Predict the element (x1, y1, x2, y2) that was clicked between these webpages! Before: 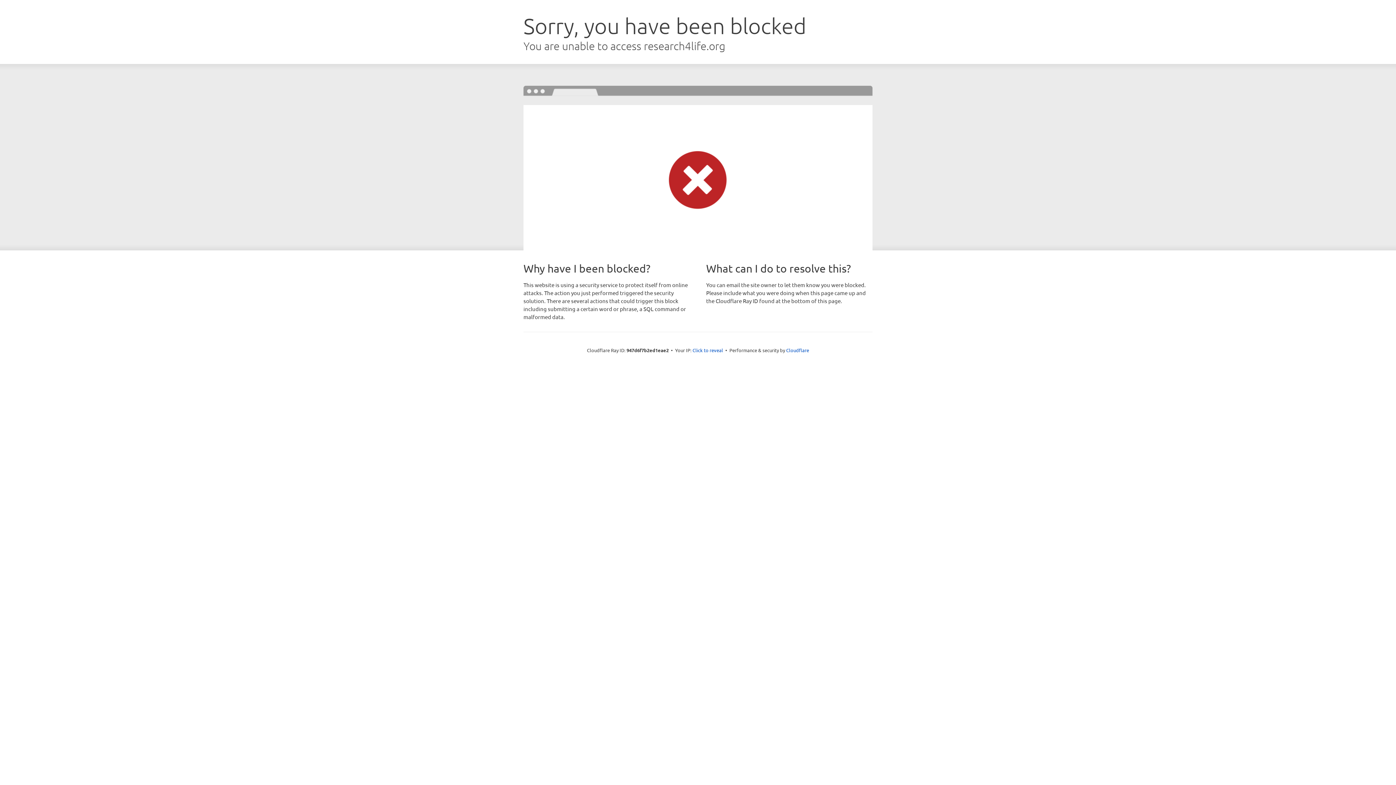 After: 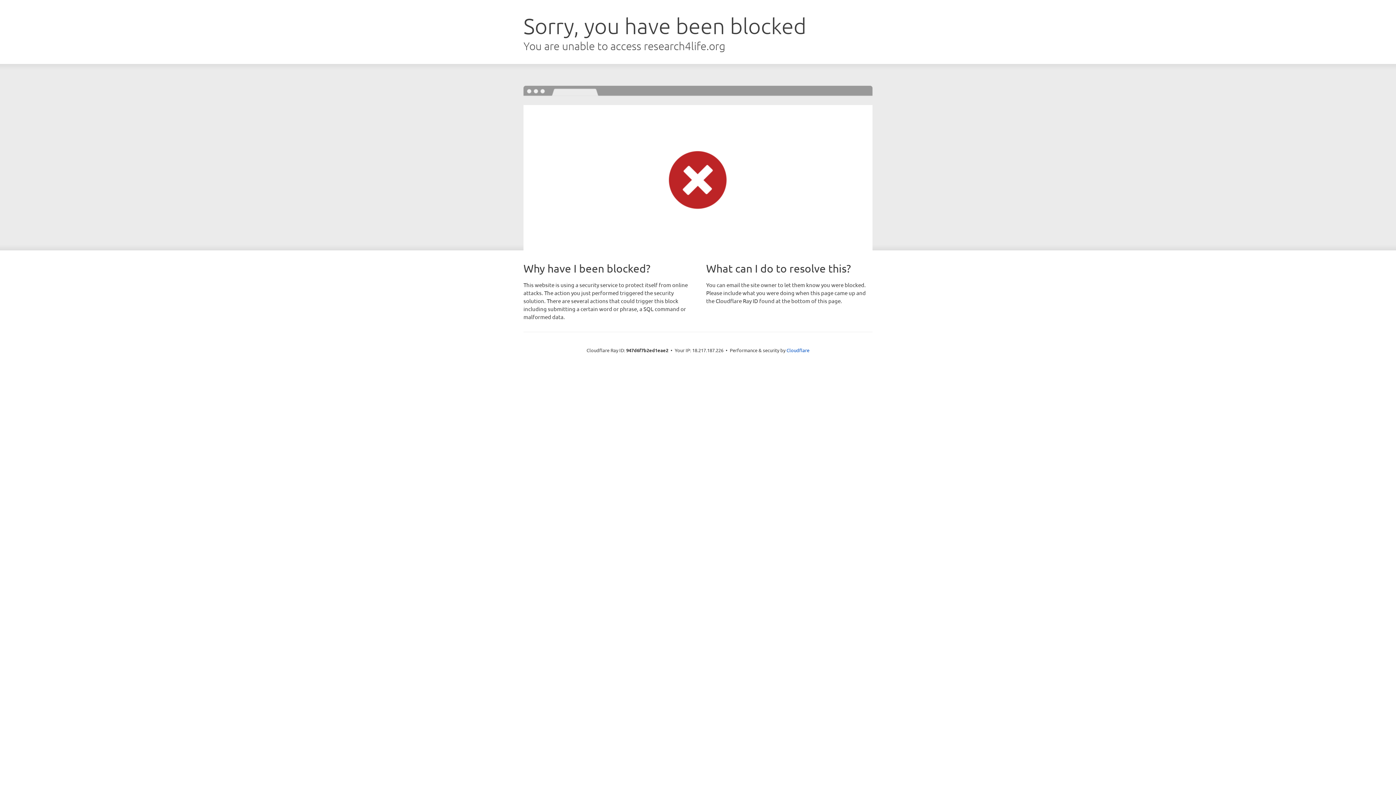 Action: bbox: (692, 346, 723, 353) label: Click to reveal